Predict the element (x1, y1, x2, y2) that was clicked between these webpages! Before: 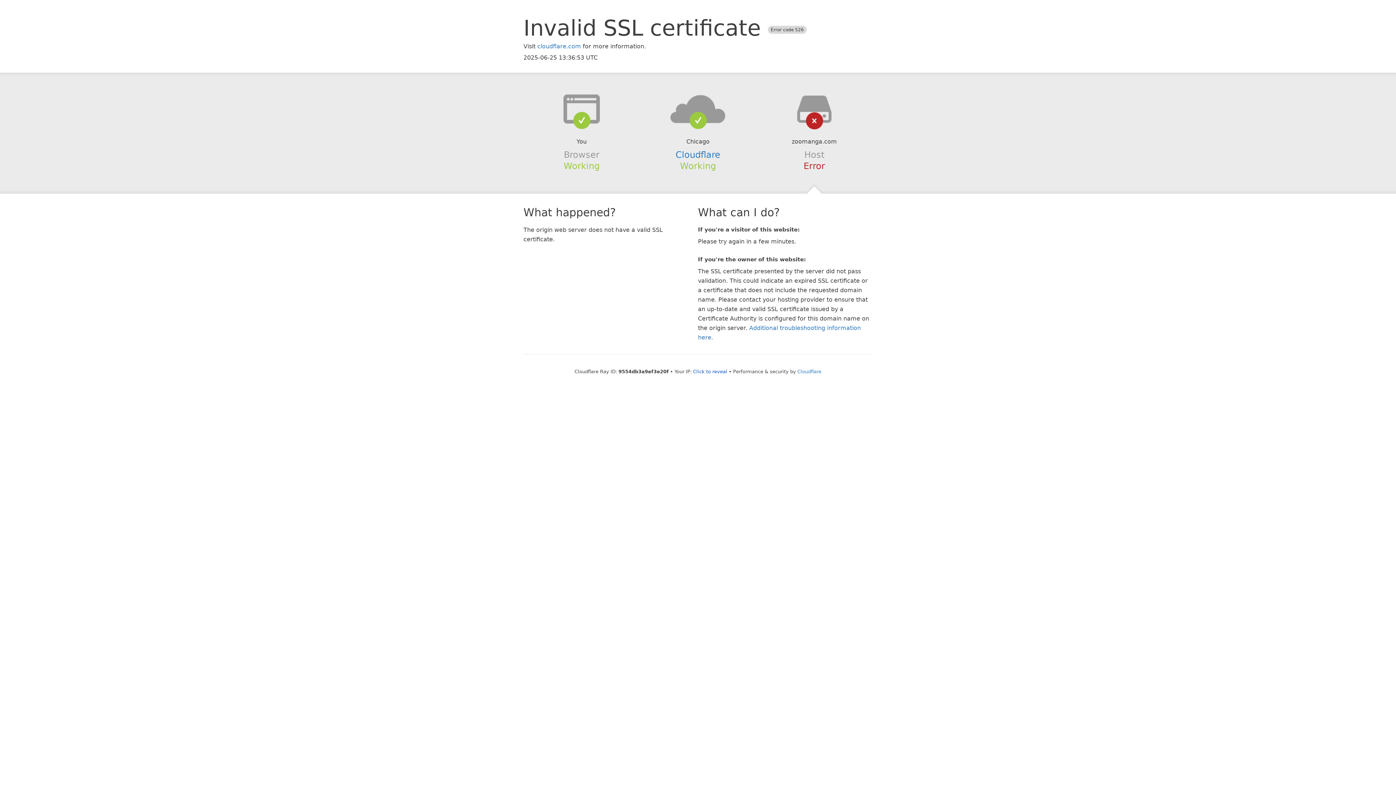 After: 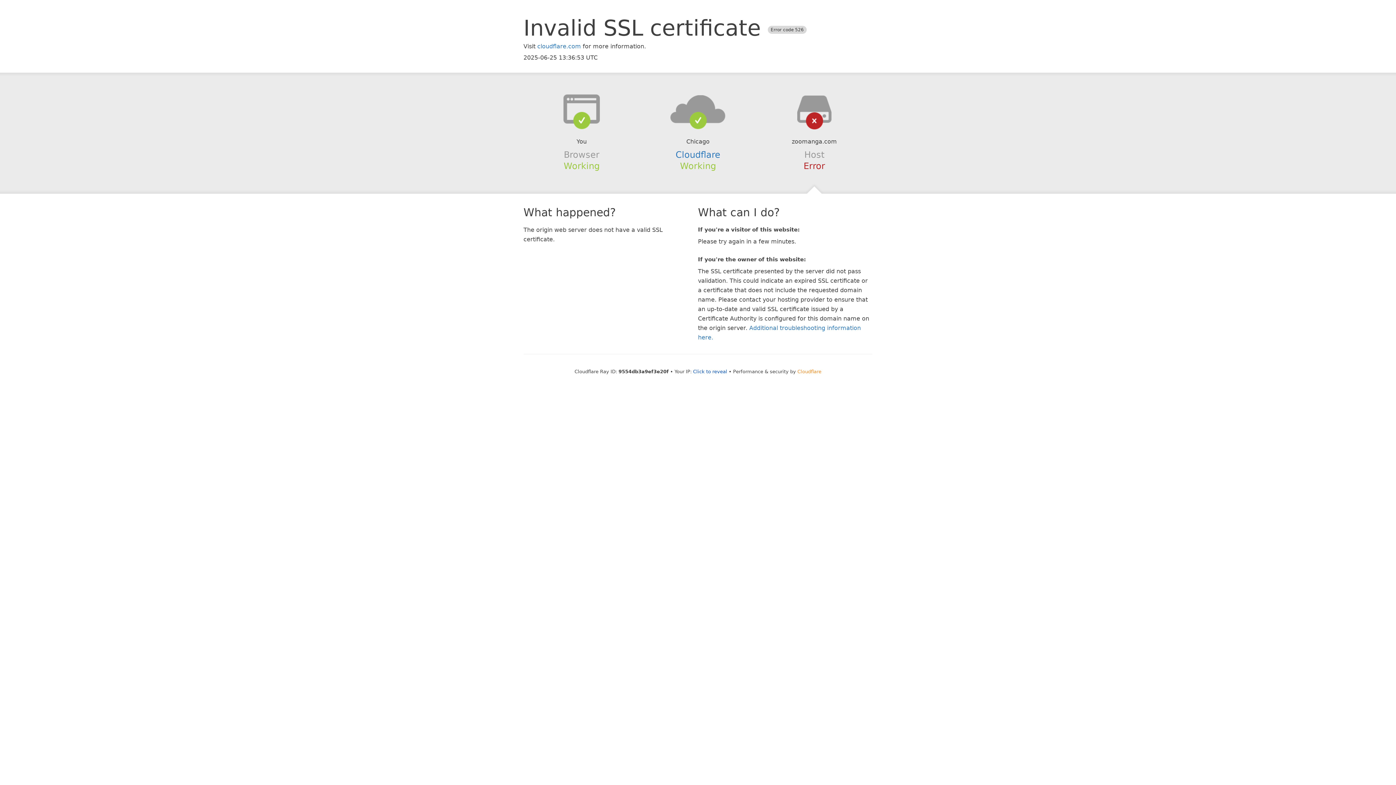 Action: label: Cloudflare bbox: (797, 368, 821, 374)